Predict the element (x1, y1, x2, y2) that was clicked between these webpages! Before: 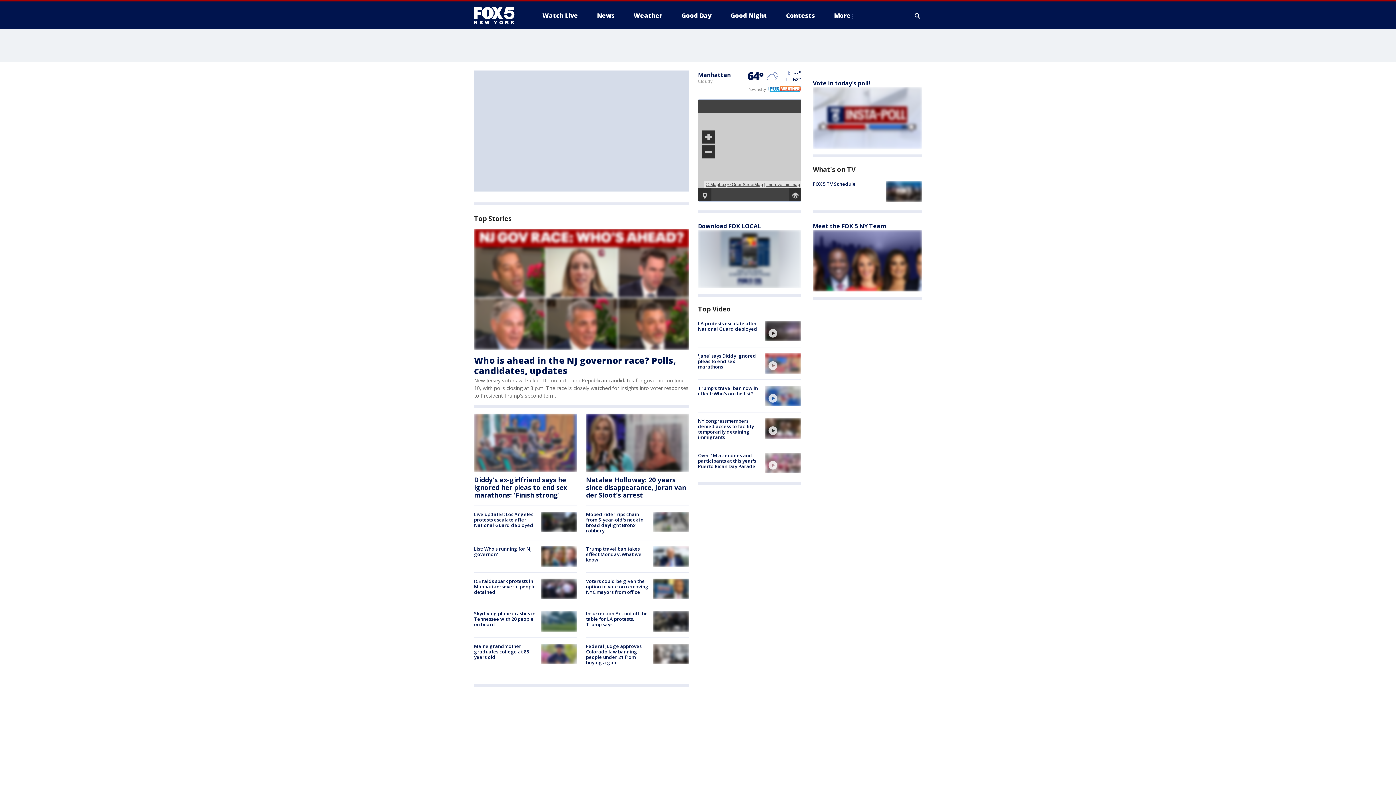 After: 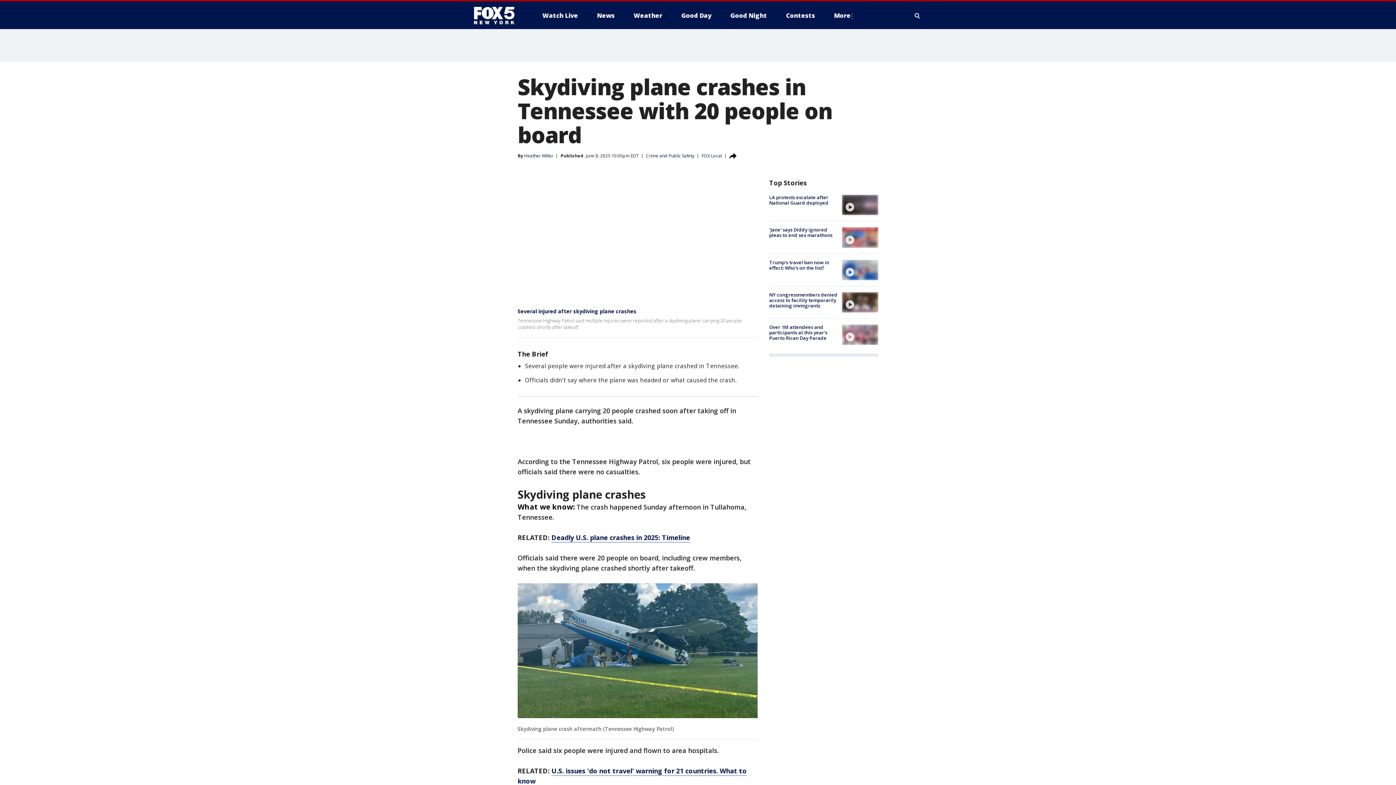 Action: bbox: (541, 611, 577, 631)